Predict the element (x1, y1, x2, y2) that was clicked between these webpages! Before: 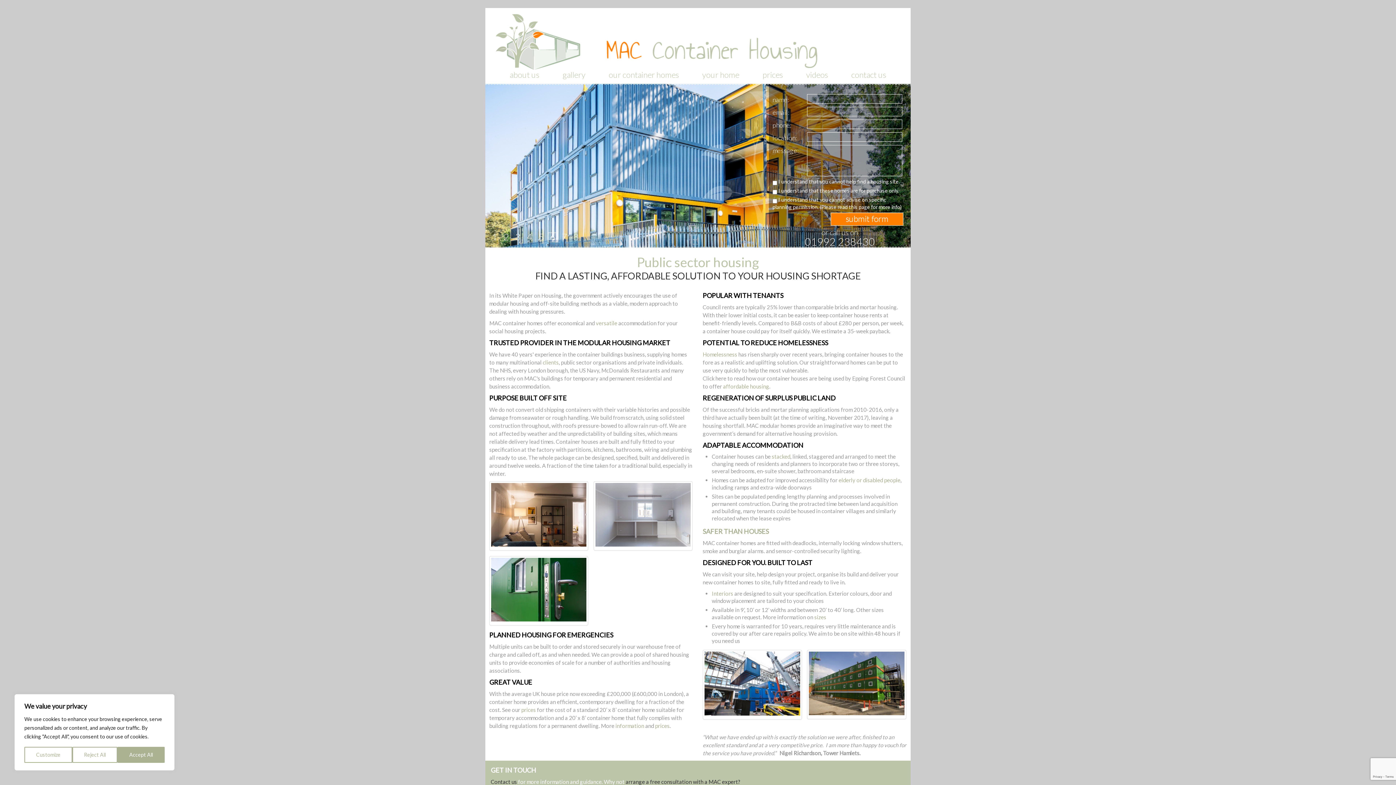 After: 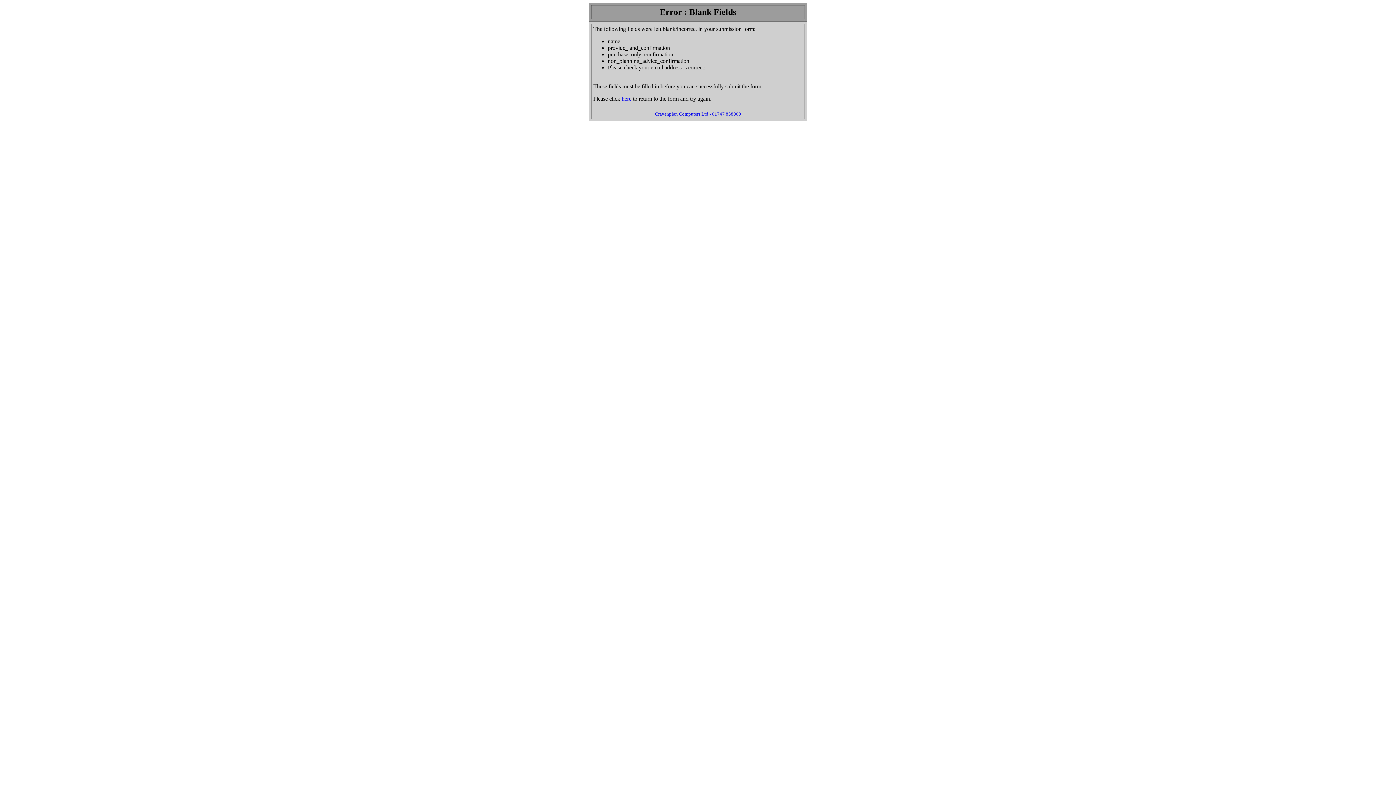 Action: bbox: (830, 212, 903, 225) label: submit form